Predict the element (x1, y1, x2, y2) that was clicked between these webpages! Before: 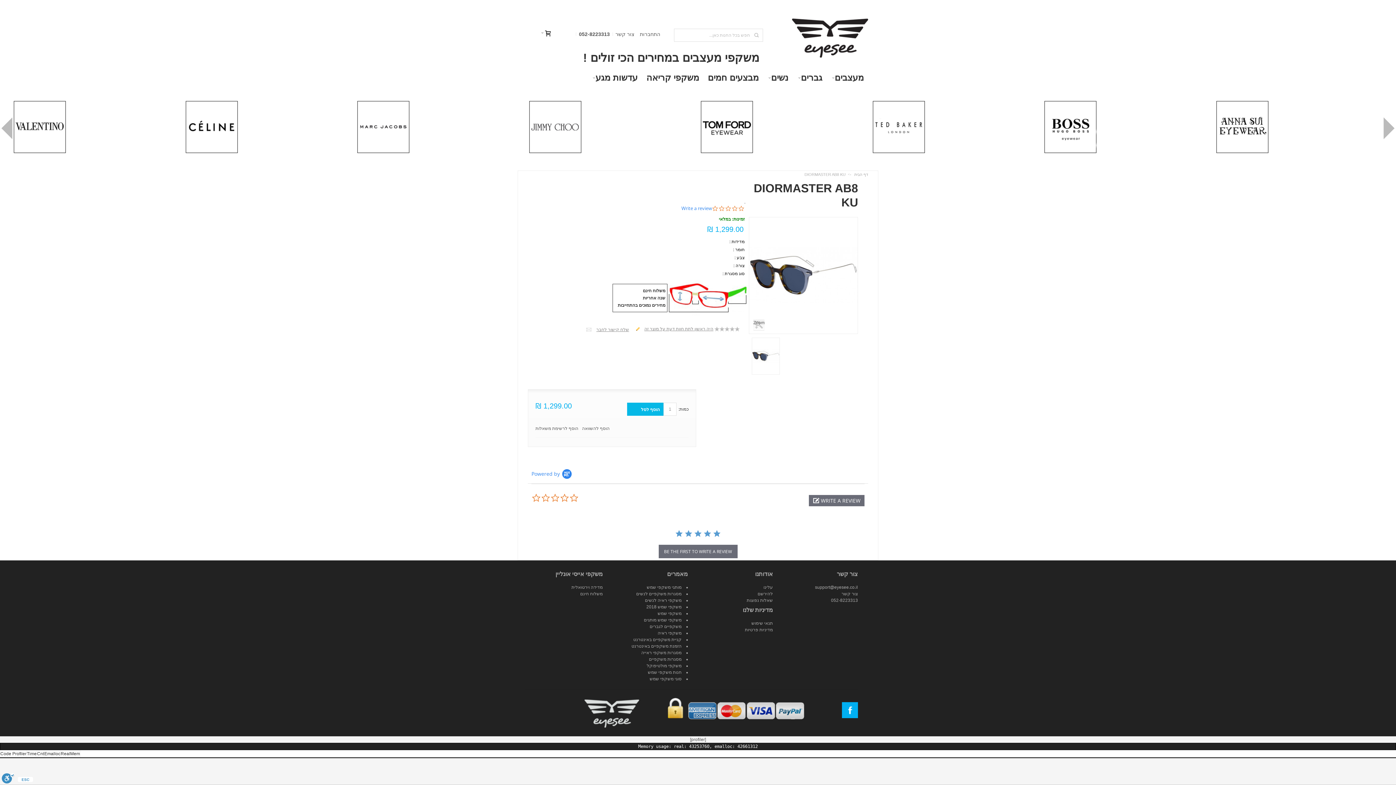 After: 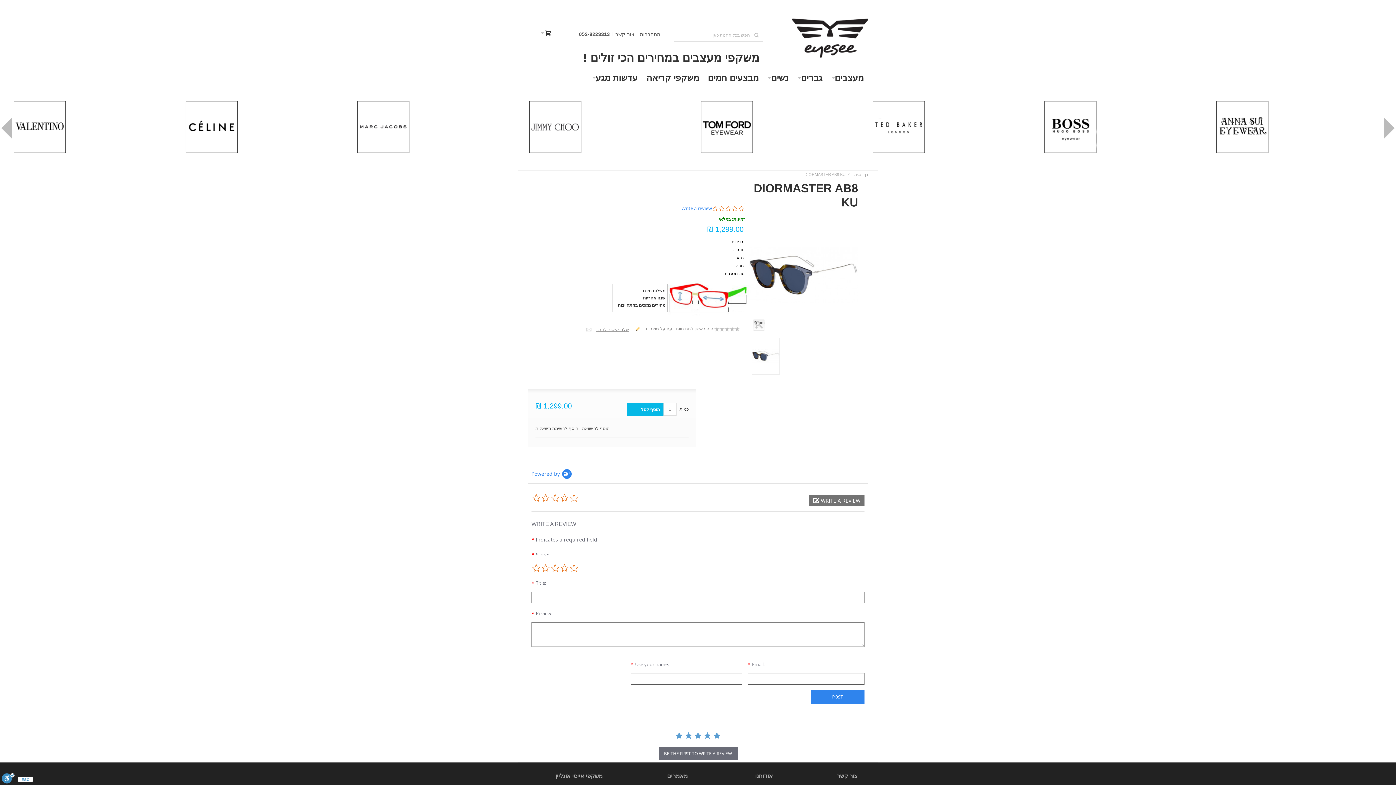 Action: bbox: (809, 495, 864, 506) label:  WRITE A REVIEW